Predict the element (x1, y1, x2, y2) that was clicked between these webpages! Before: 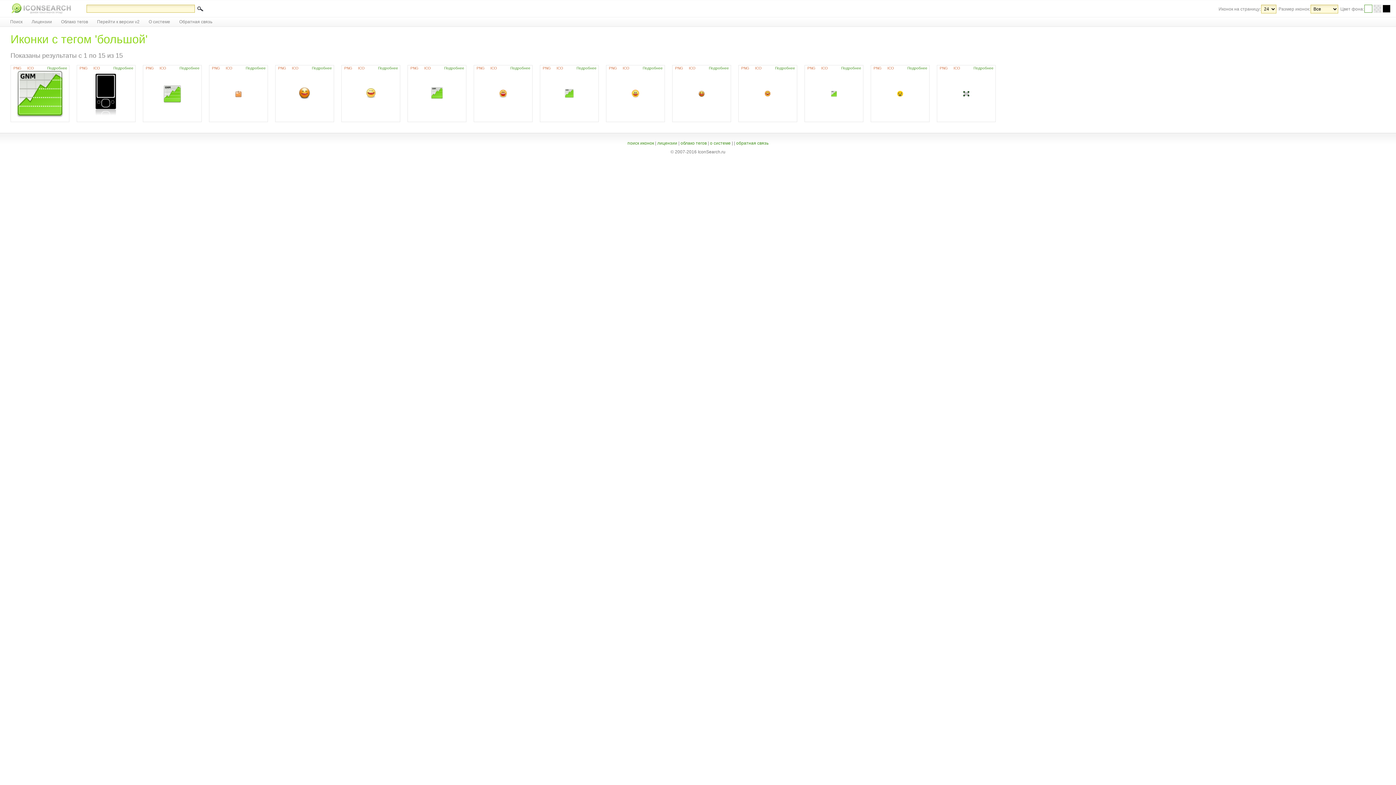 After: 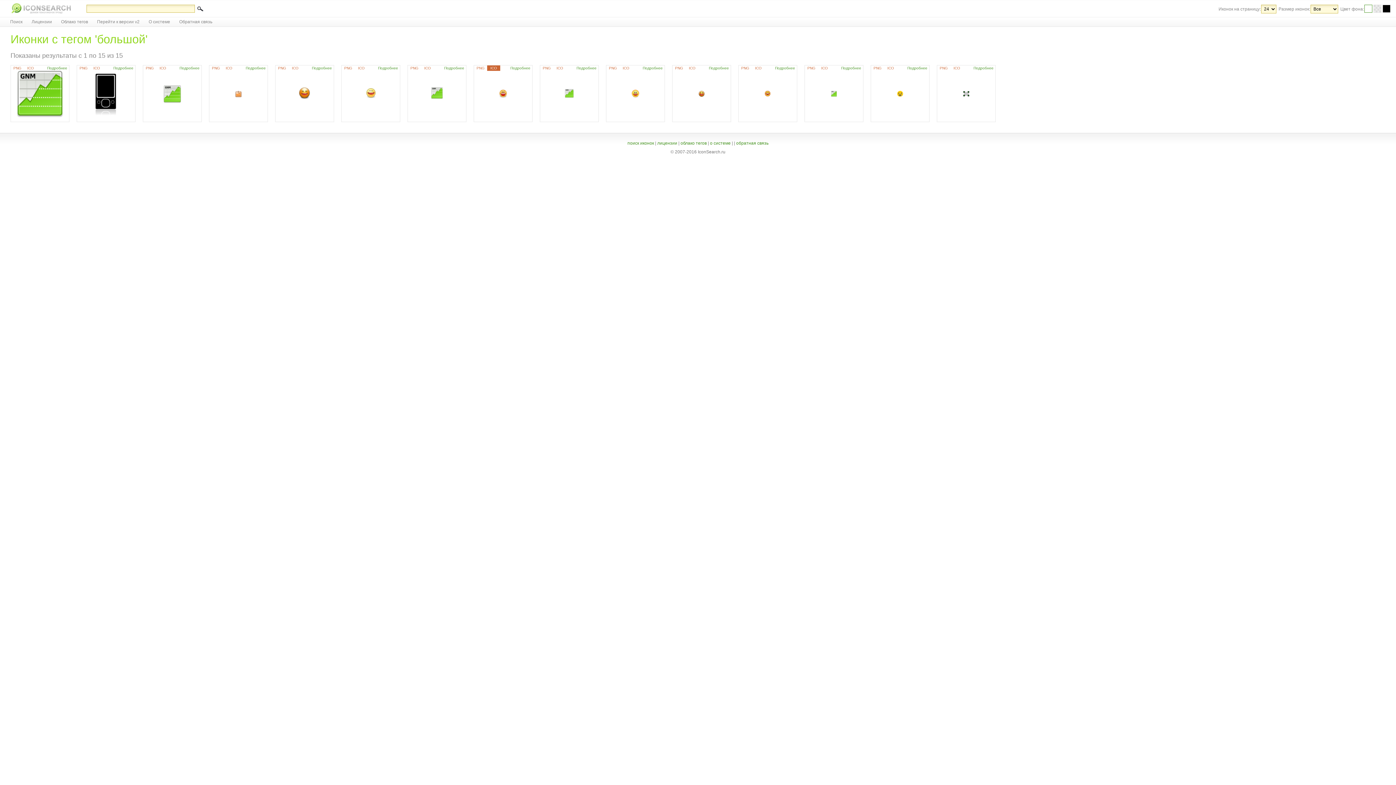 Action: bbox: (487, 65, 500, 70) label: ICO